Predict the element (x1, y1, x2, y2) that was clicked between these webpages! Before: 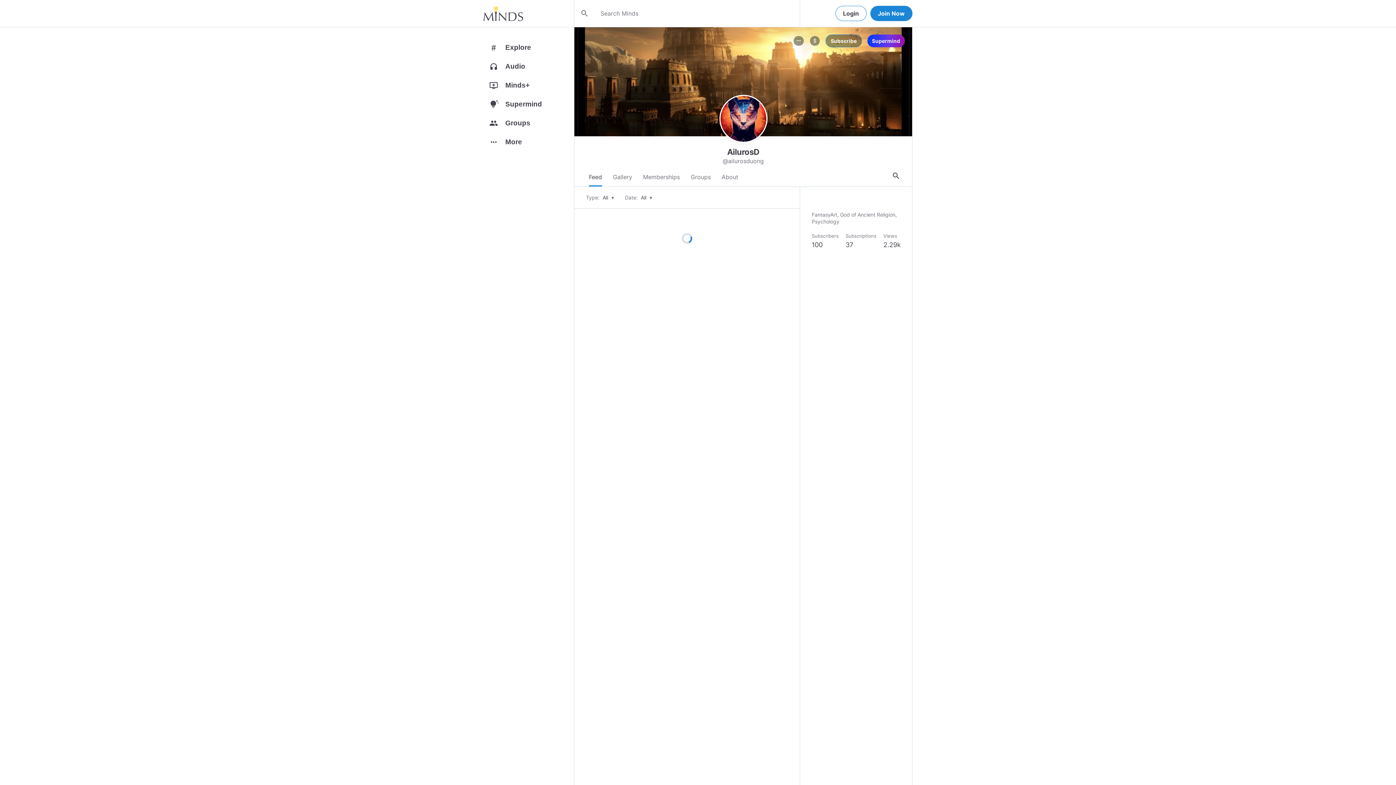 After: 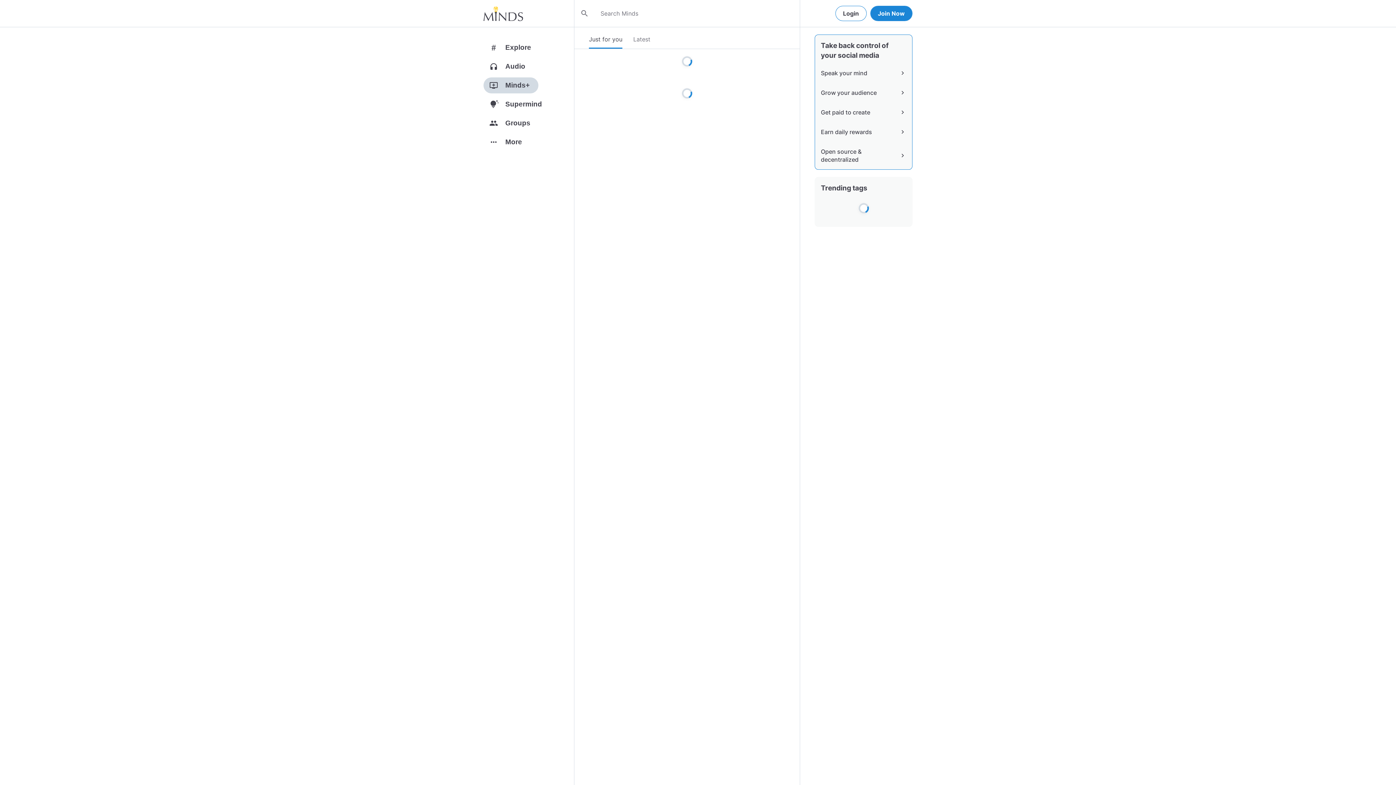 Action: label: add_to_queue
Minds+ bbox: (483, 77, 574, 96)